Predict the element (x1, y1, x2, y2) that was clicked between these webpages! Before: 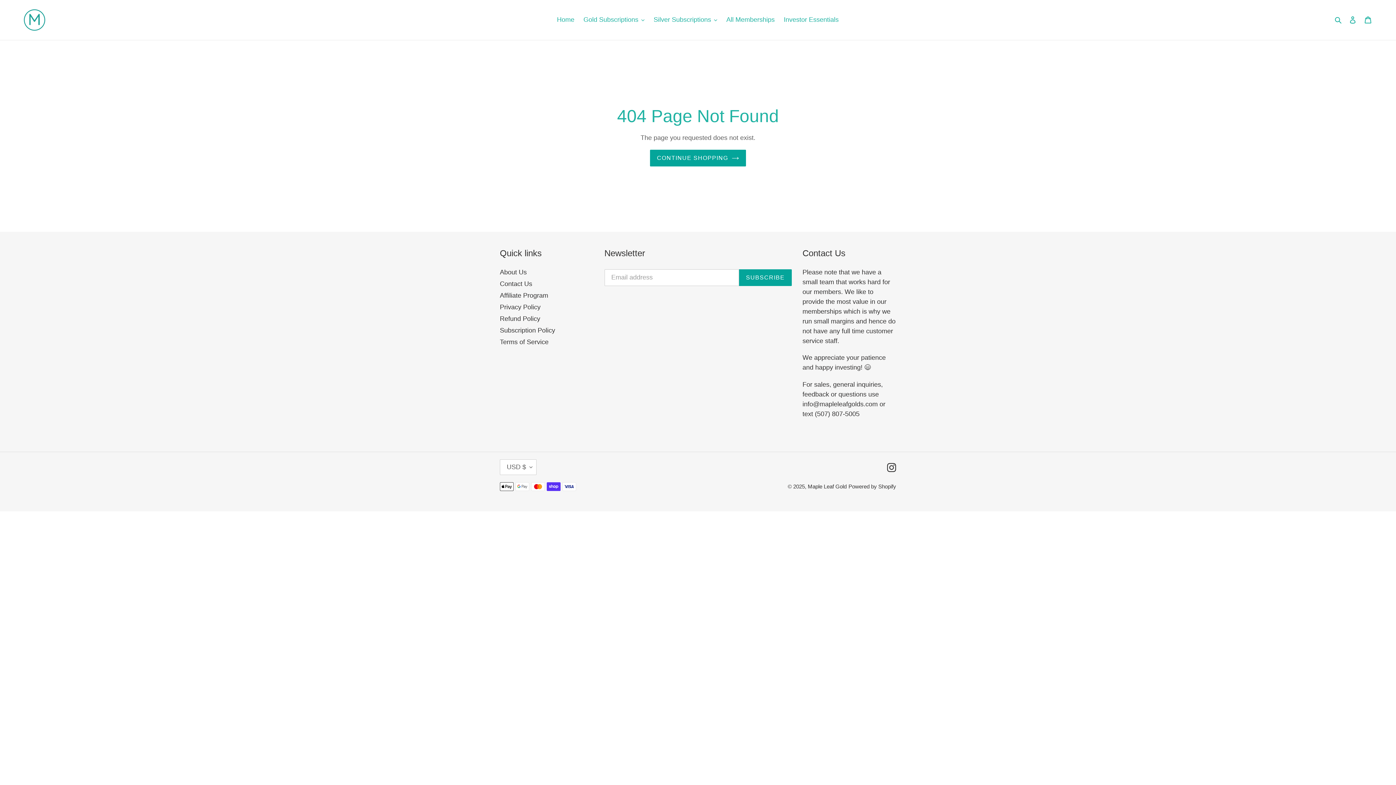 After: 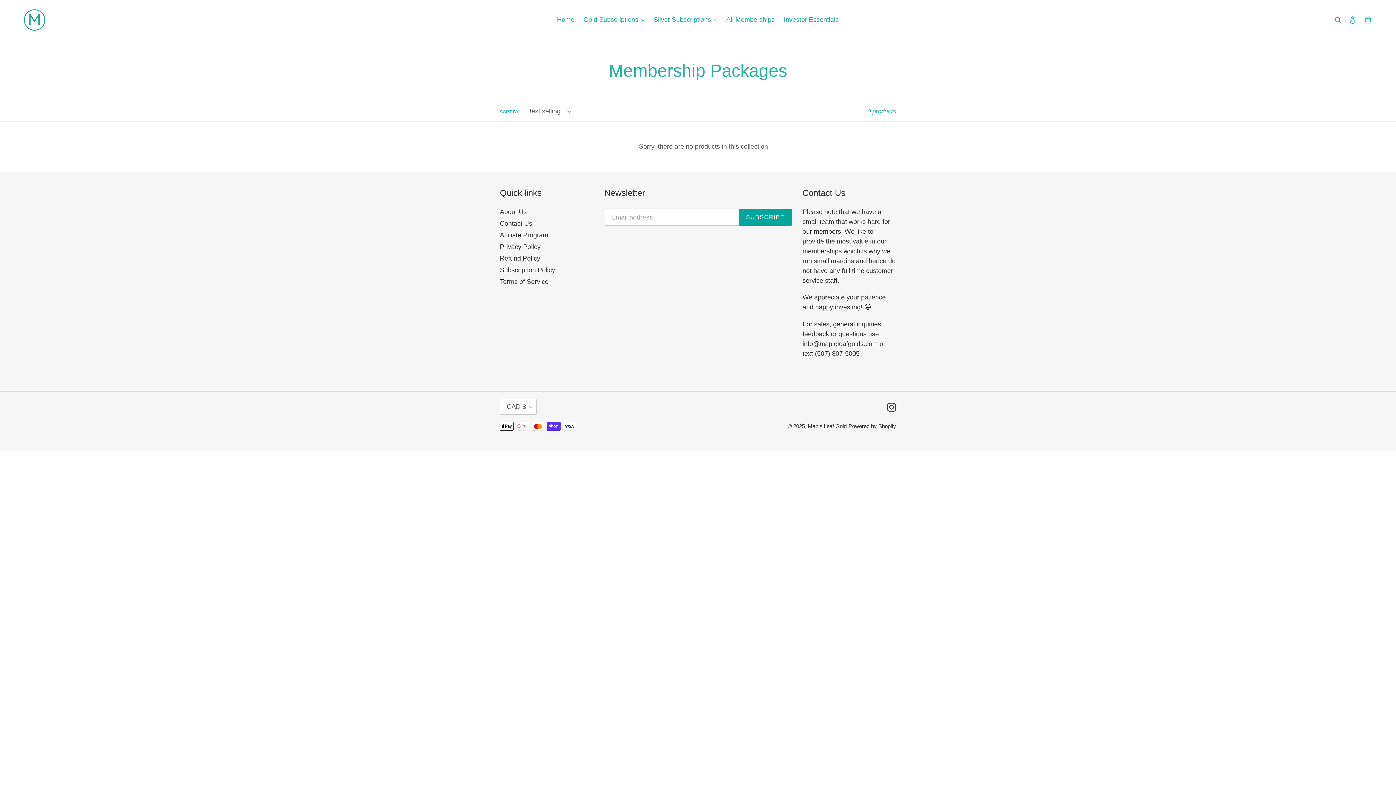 Action: label: All Memberships bbox: (722, 13, 778, 25)